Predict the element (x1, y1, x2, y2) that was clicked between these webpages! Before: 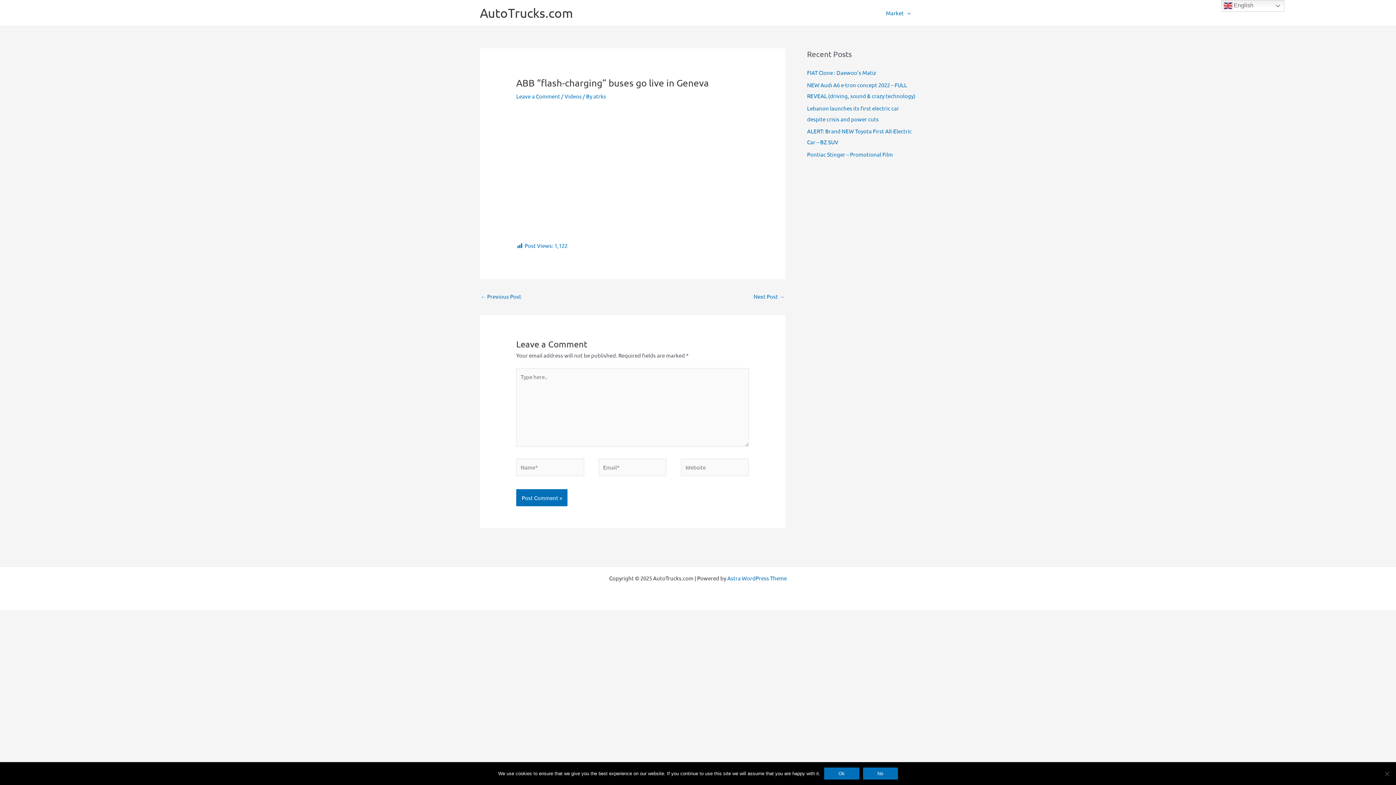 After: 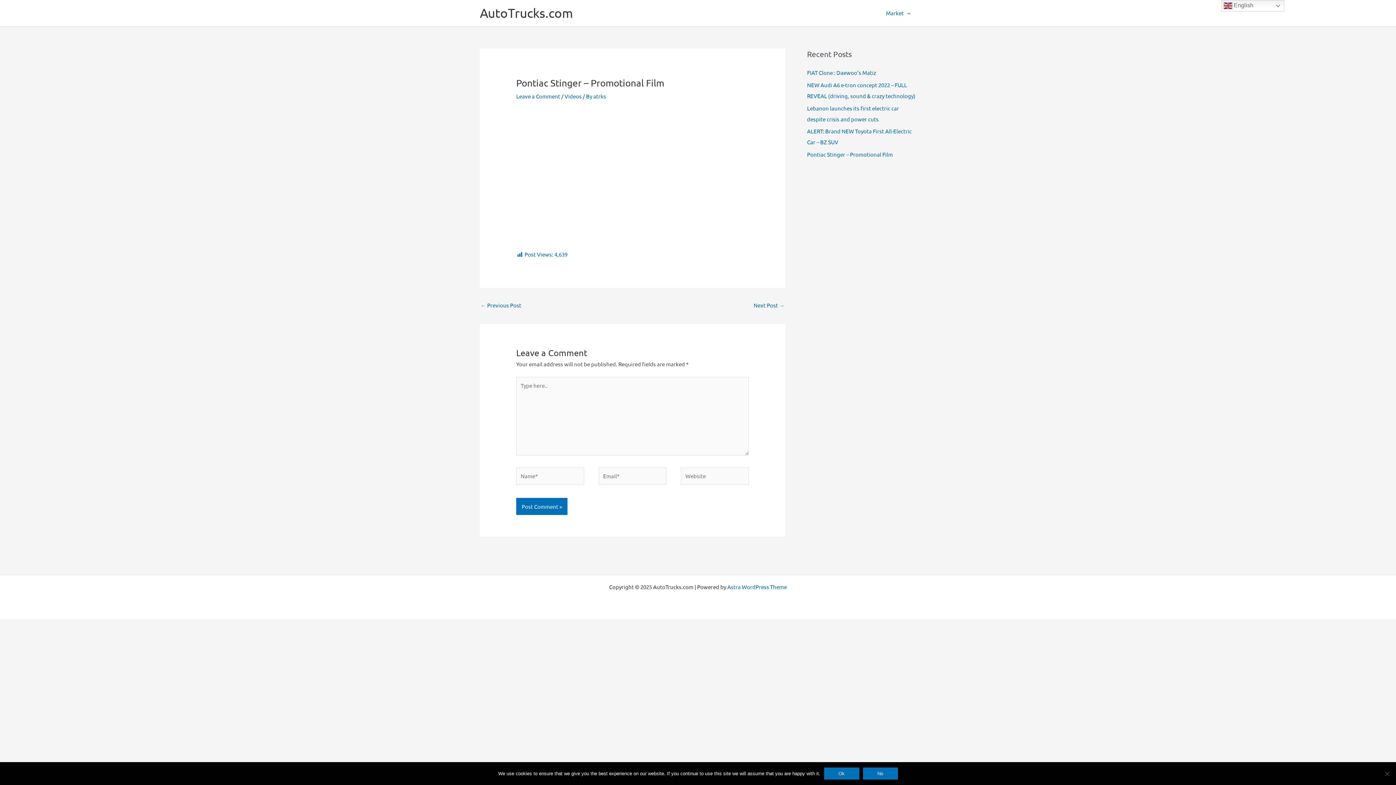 Action: bbox: (807, 150, 893, 157) label: Pontiac Stinger – Promotional Film